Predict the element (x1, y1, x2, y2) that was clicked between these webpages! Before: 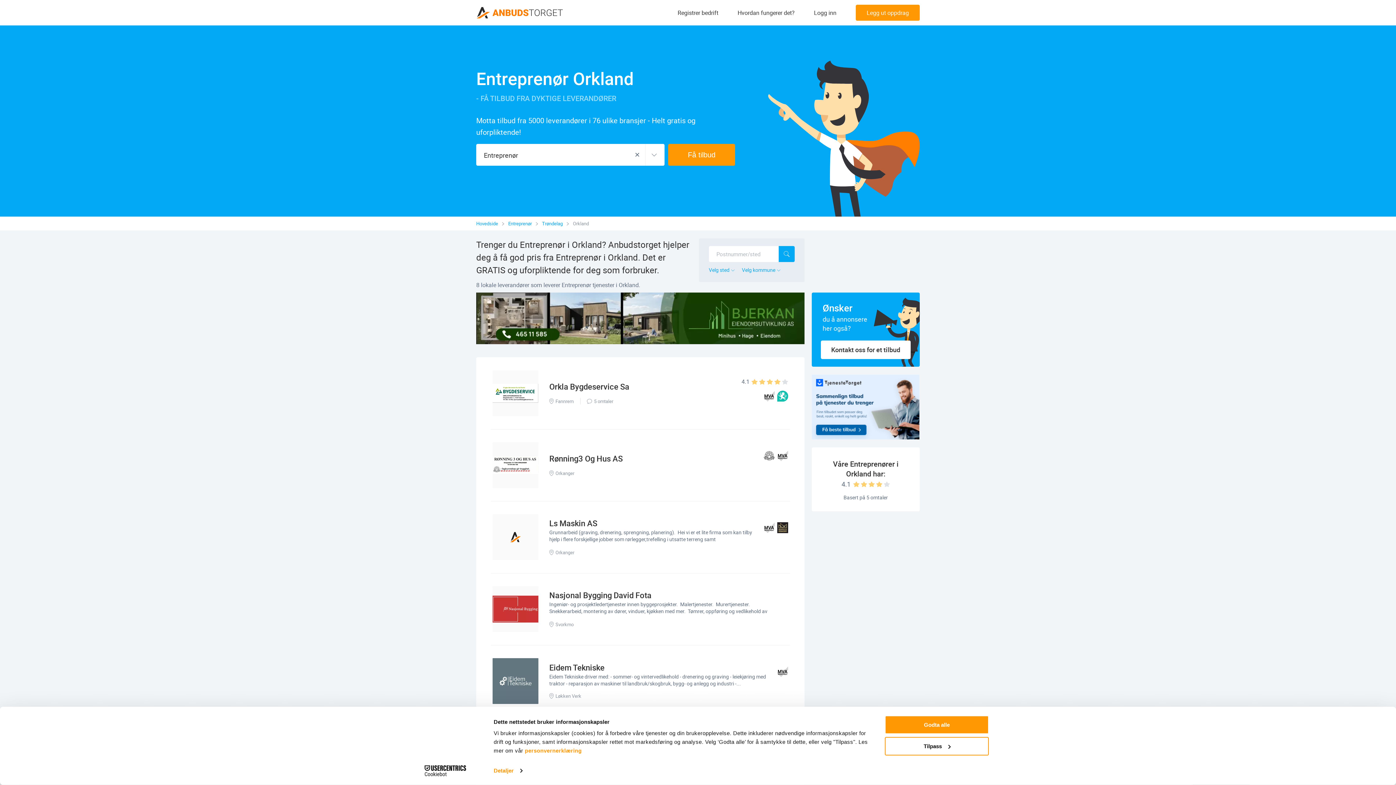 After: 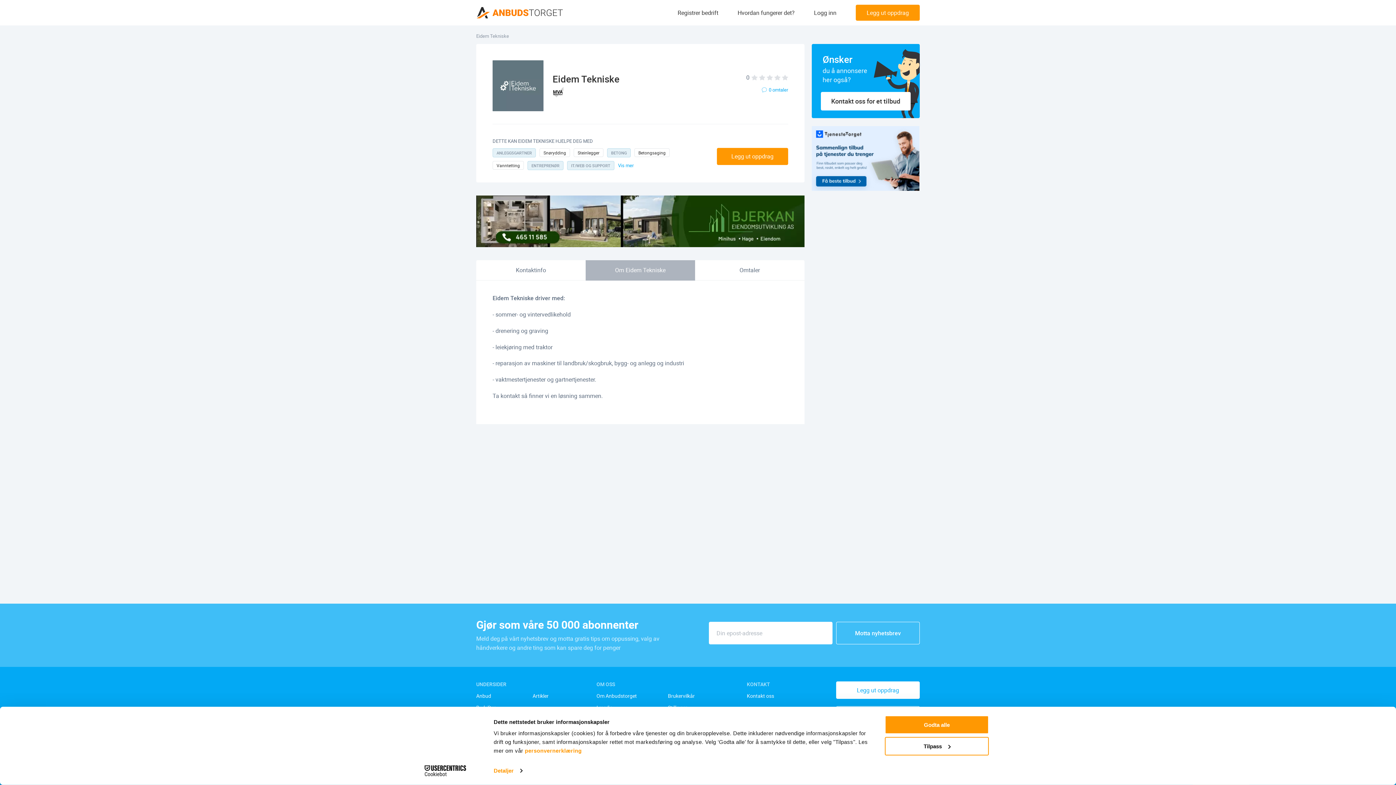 Action: bbox: (549, 662, 604, 672) label: Eidem Tekniske